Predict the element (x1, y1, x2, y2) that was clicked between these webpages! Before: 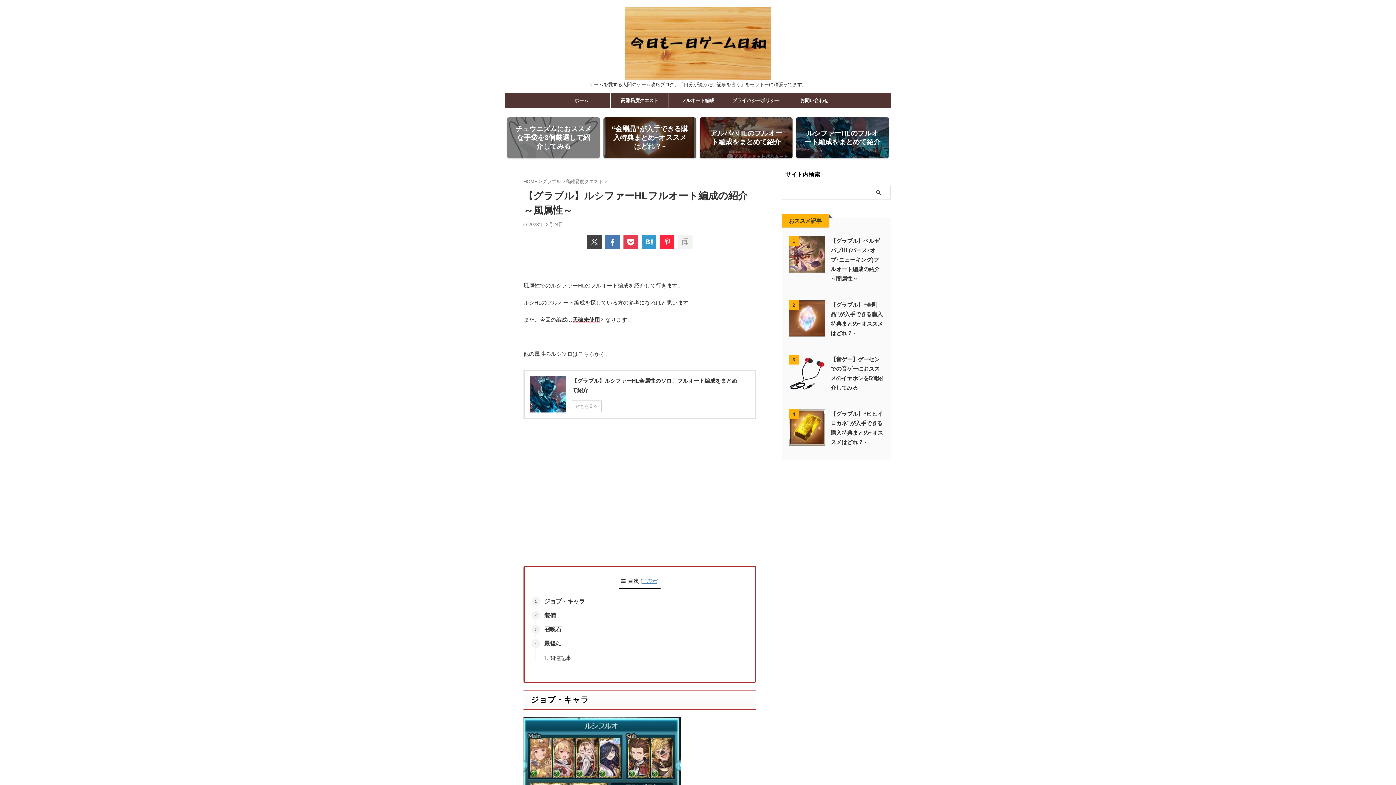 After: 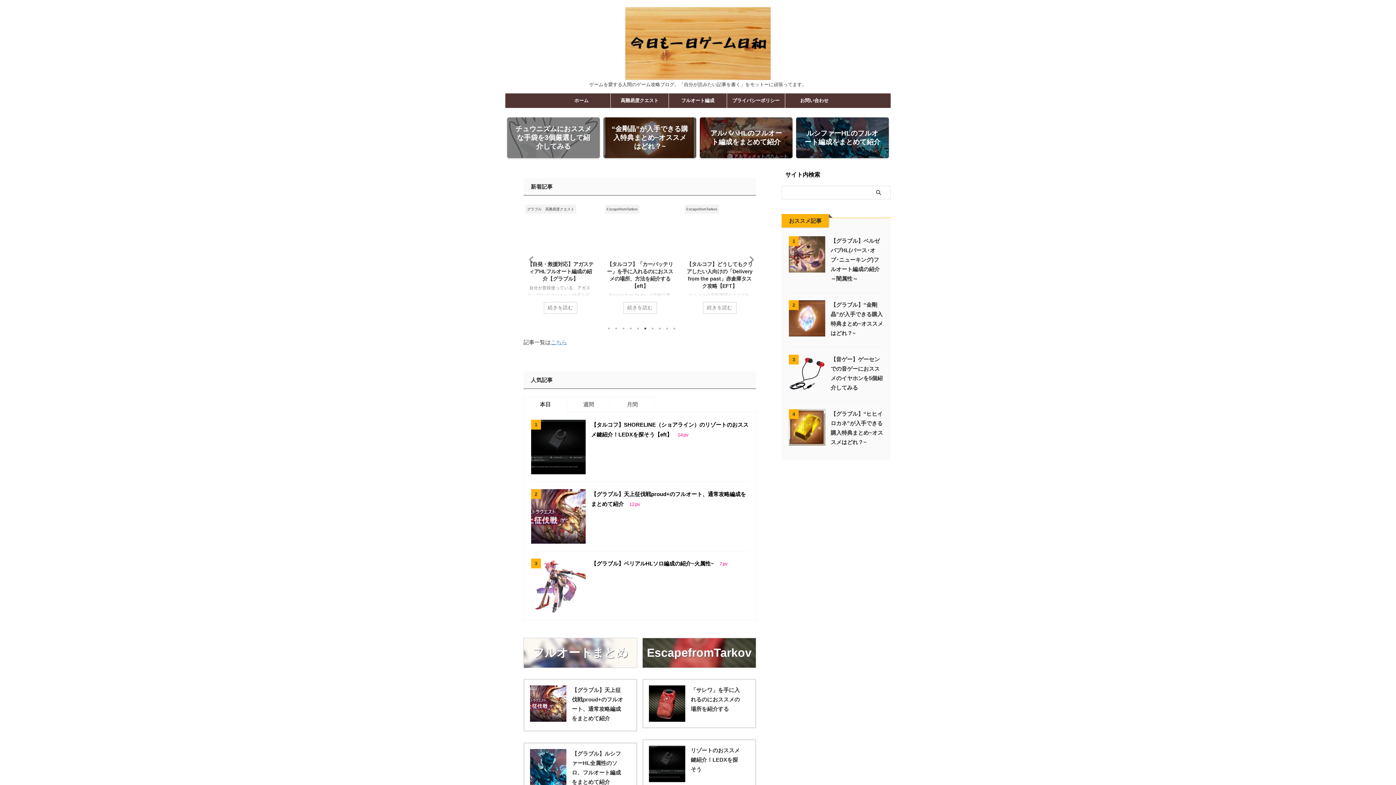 Action: bbox: (625, 71, 770, 79)